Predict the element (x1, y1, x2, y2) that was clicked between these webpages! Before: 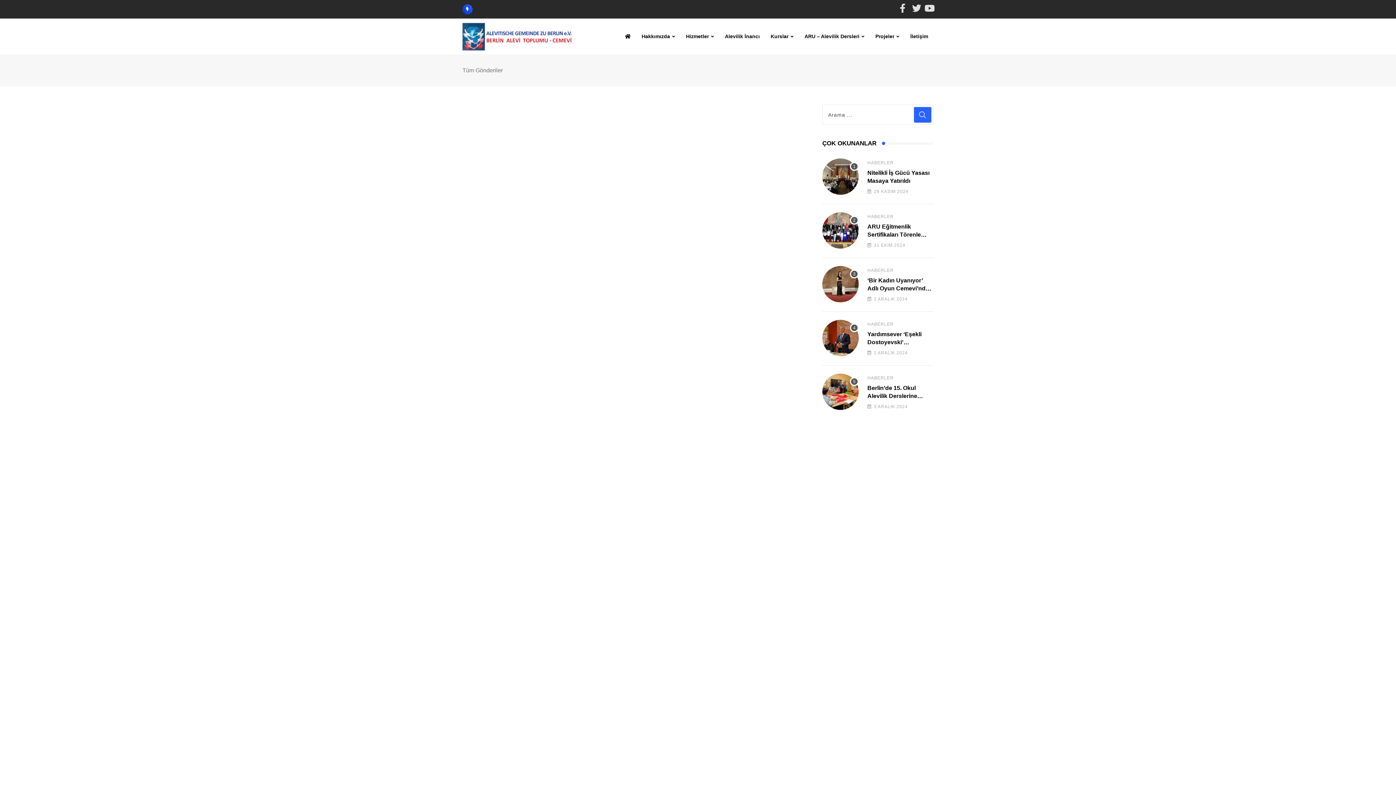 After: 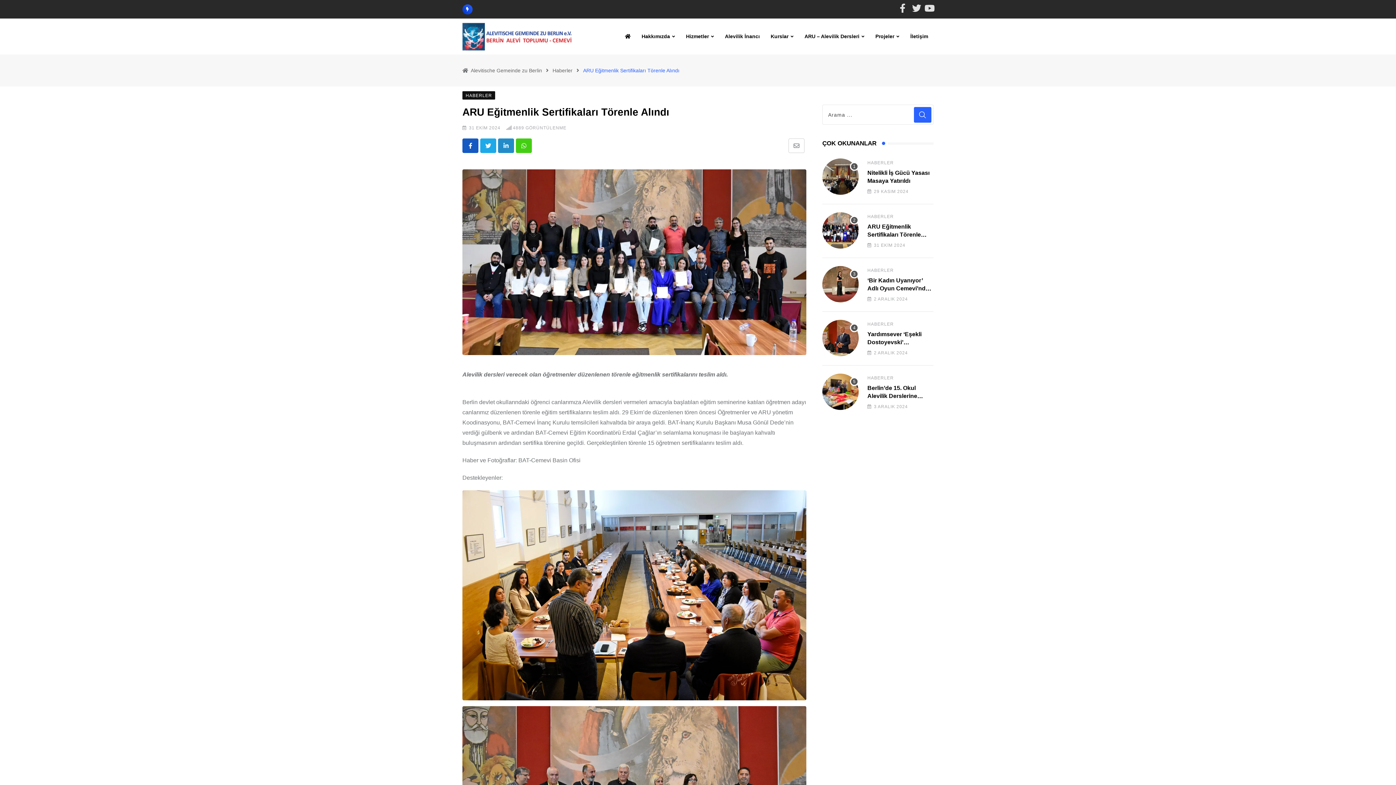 Action: bbox: (822, 212, 858, 248)